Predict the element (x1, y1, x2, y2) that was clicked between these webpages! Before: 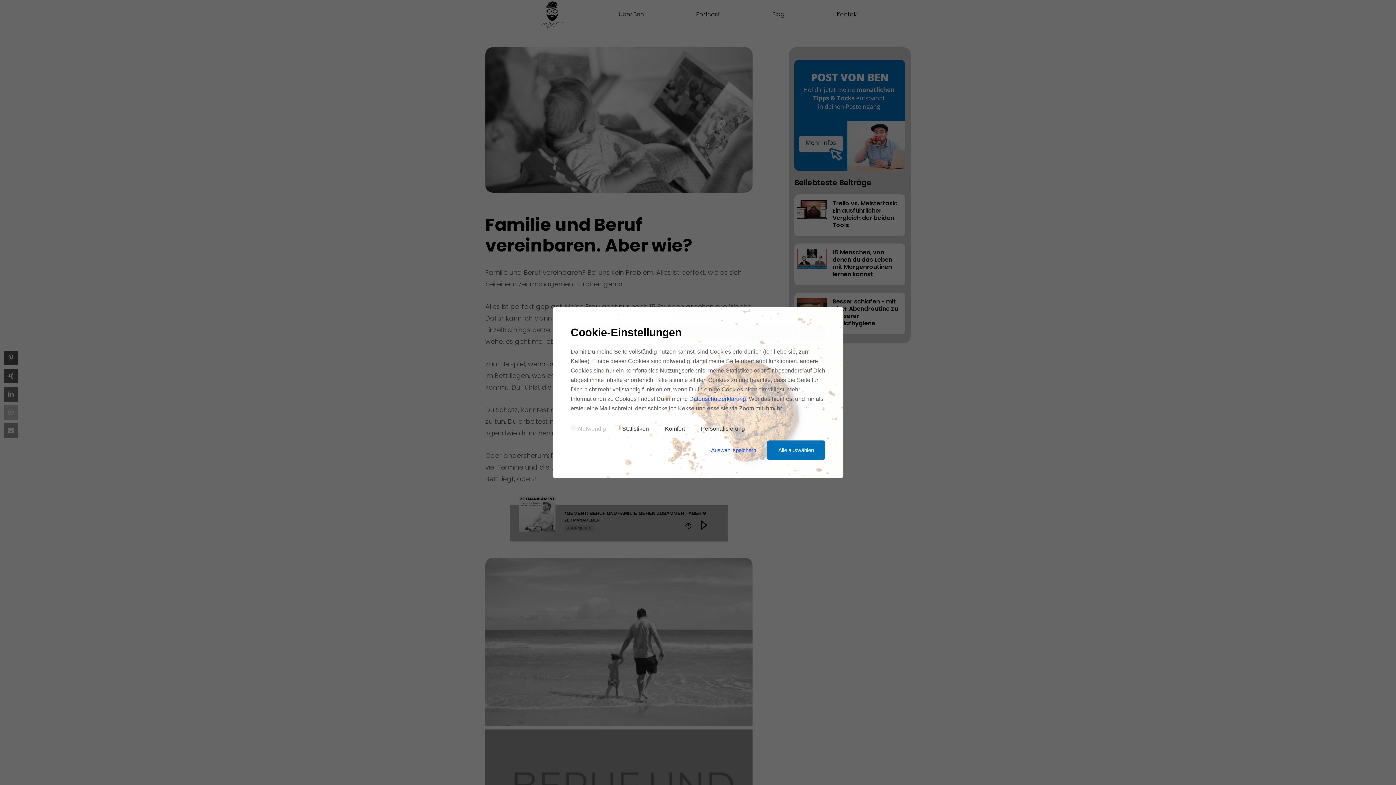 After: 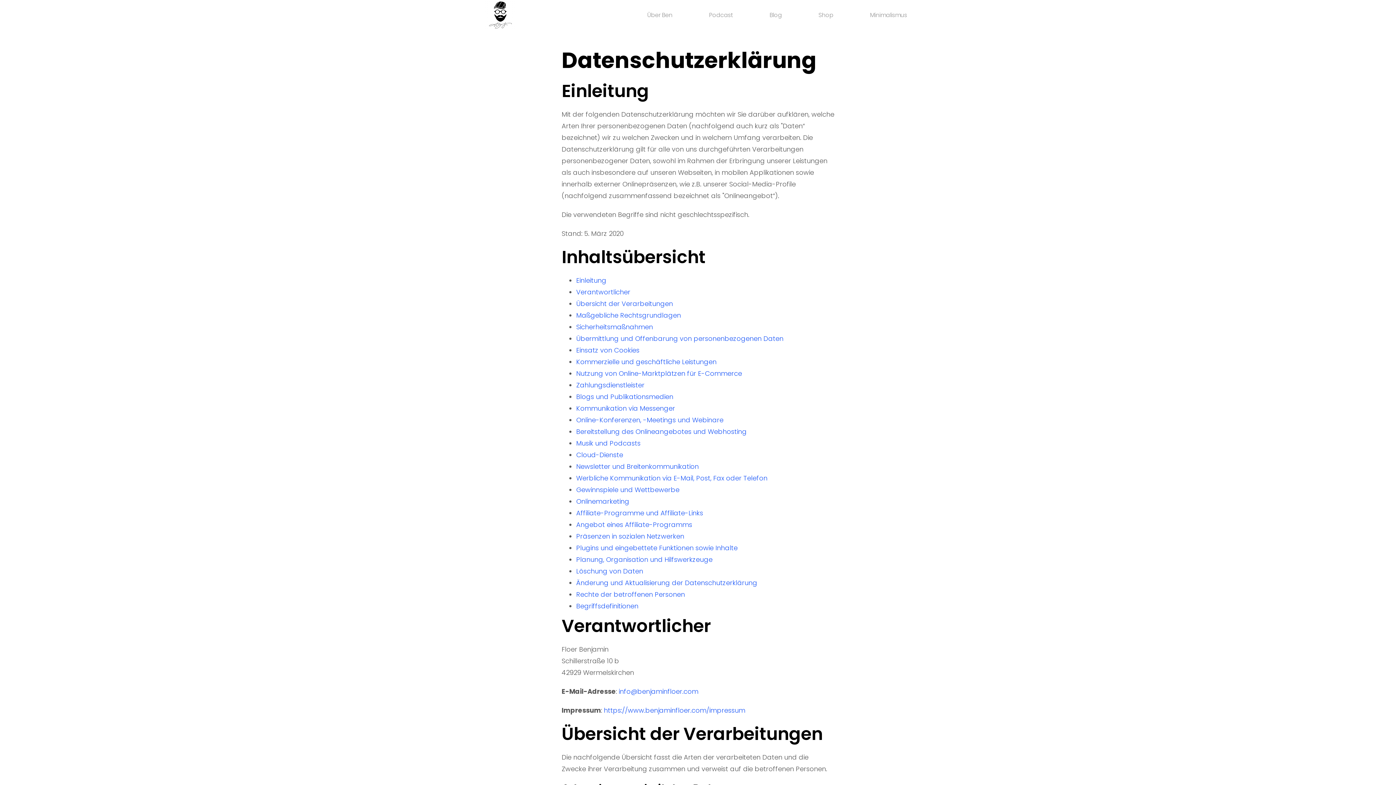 Action: bbox: (689, 396, 746, 402) label: Datenschutzerklärung